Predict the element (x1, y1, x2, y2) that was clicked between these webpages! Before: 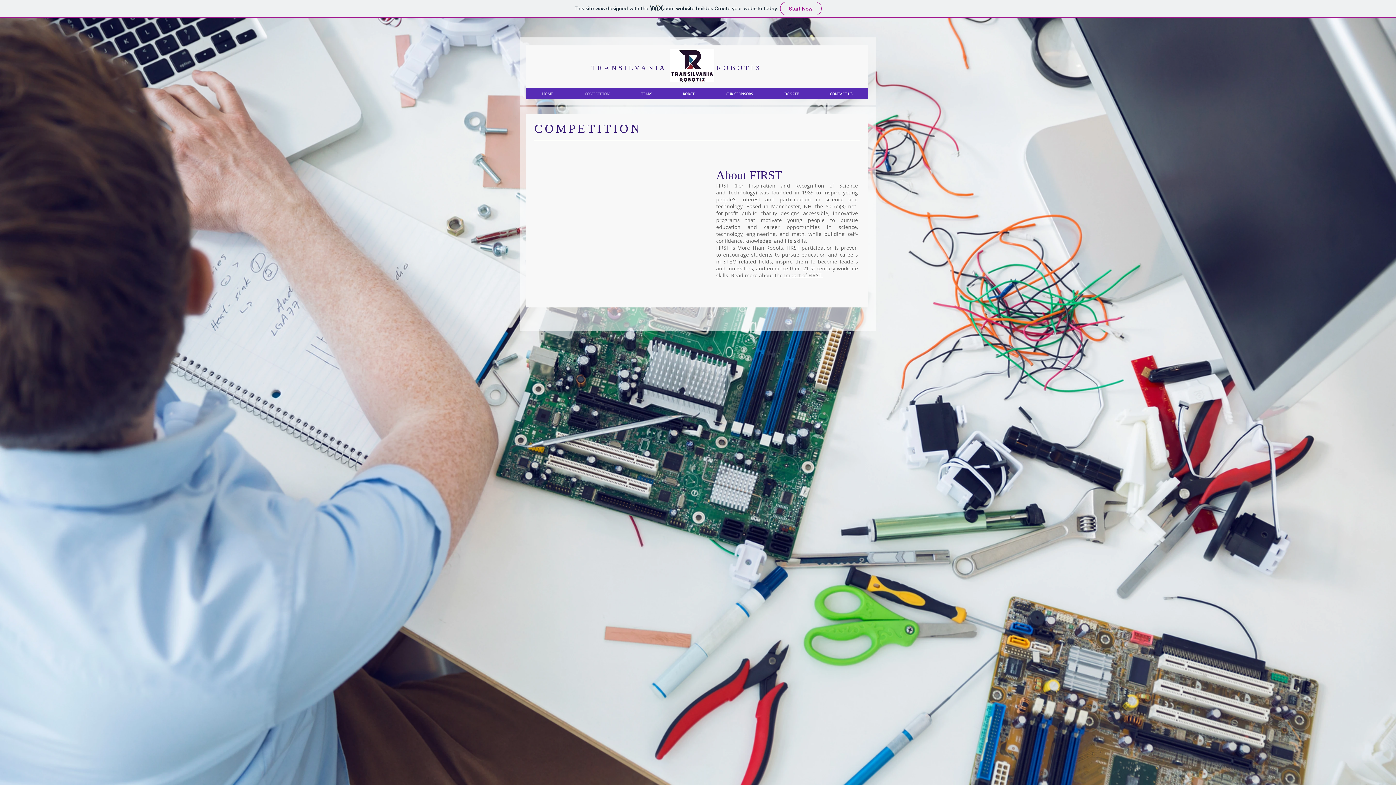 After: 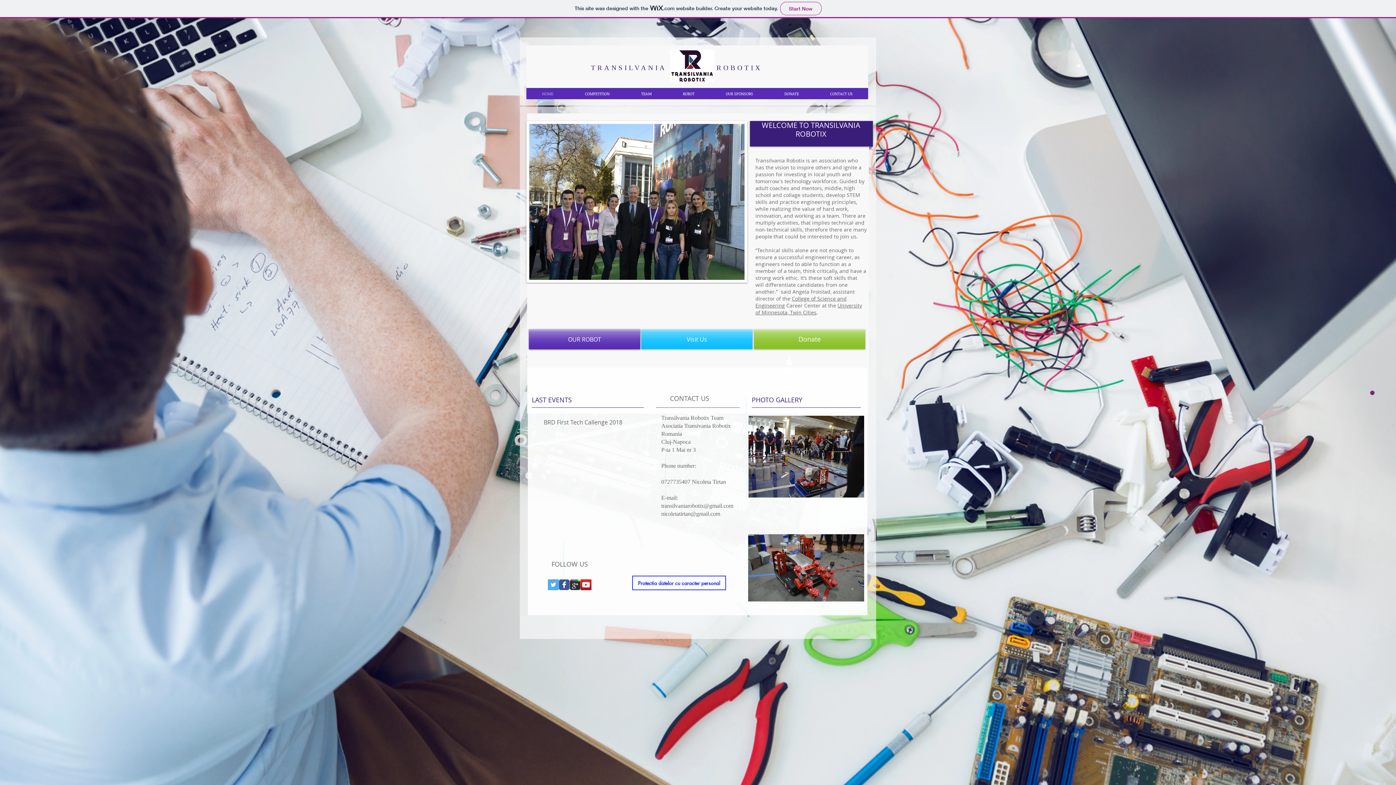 Action: label: HOME bbox: (526, 88, 569, 99)